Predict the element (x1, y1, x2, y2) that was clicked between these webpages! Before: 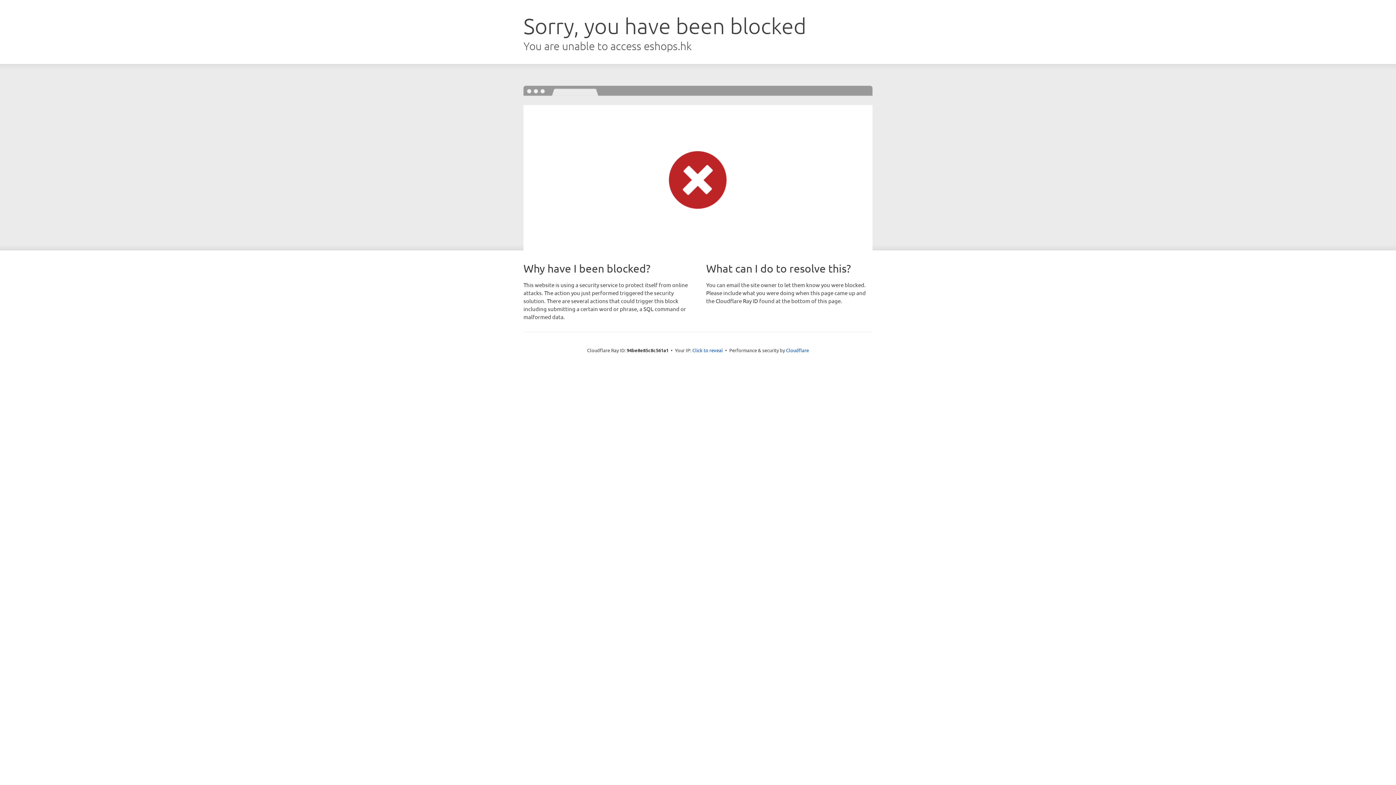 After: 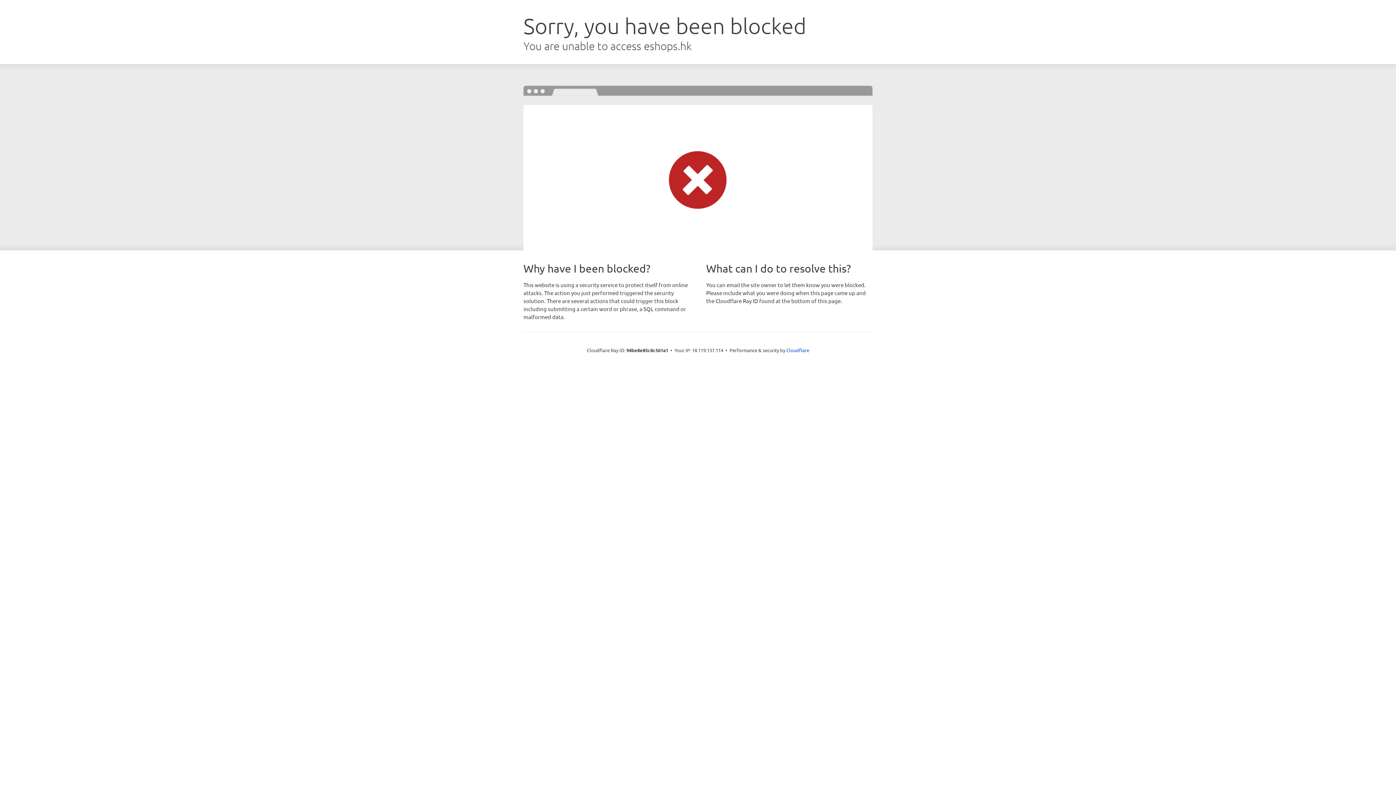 Action: label: Click to reveal bbox: (692, 346, 723, 353)